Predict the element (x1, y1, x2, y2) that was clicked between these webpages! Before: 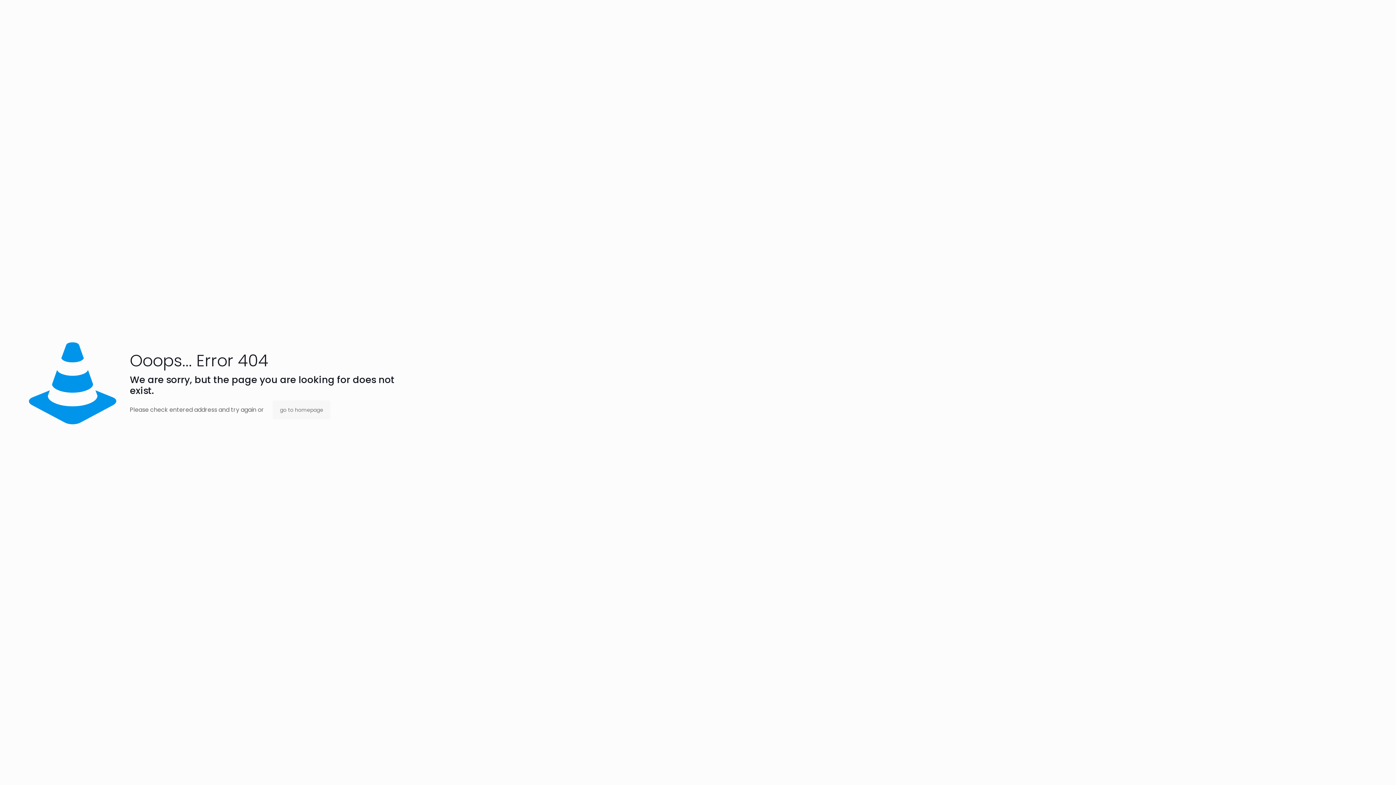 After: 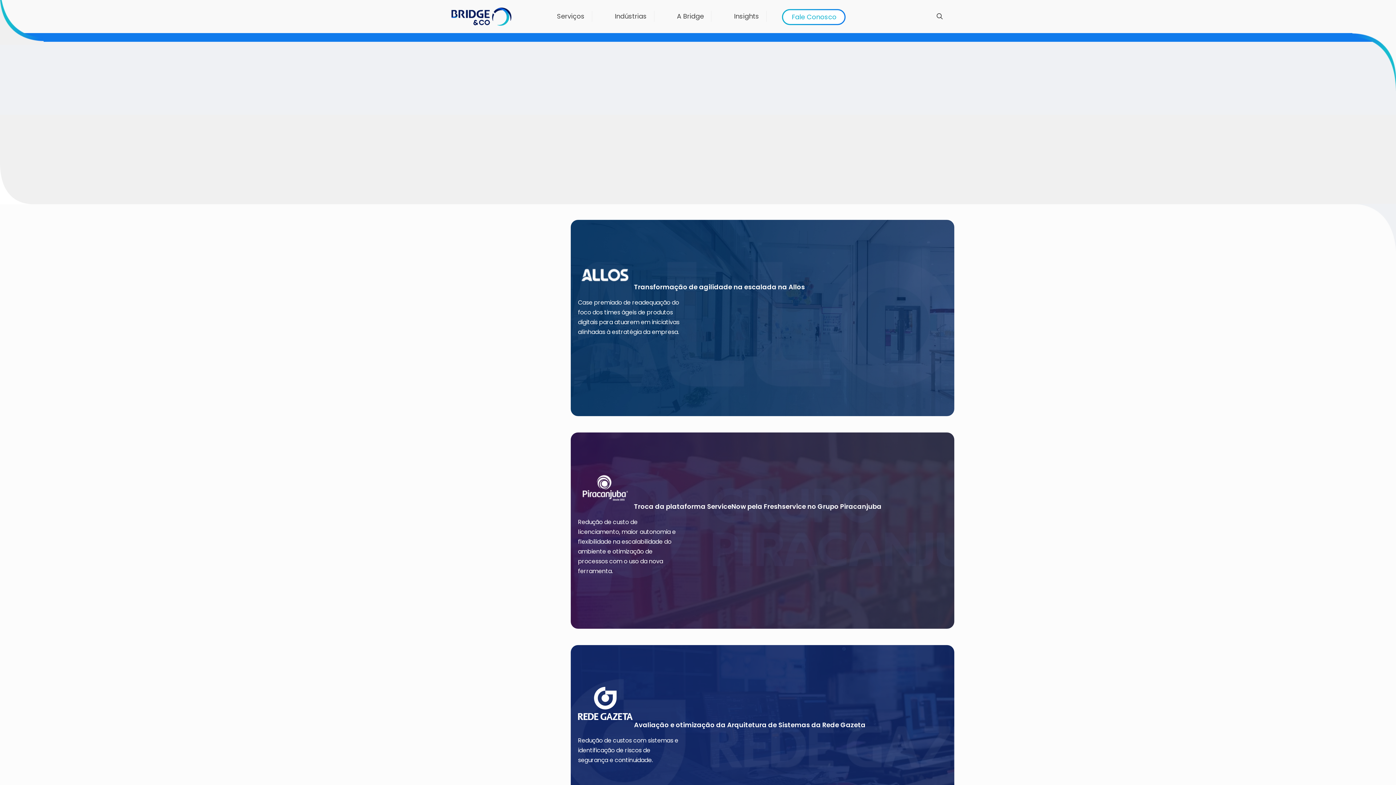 Action: label: go to homepage bbox: (272, 400, 330, 419)